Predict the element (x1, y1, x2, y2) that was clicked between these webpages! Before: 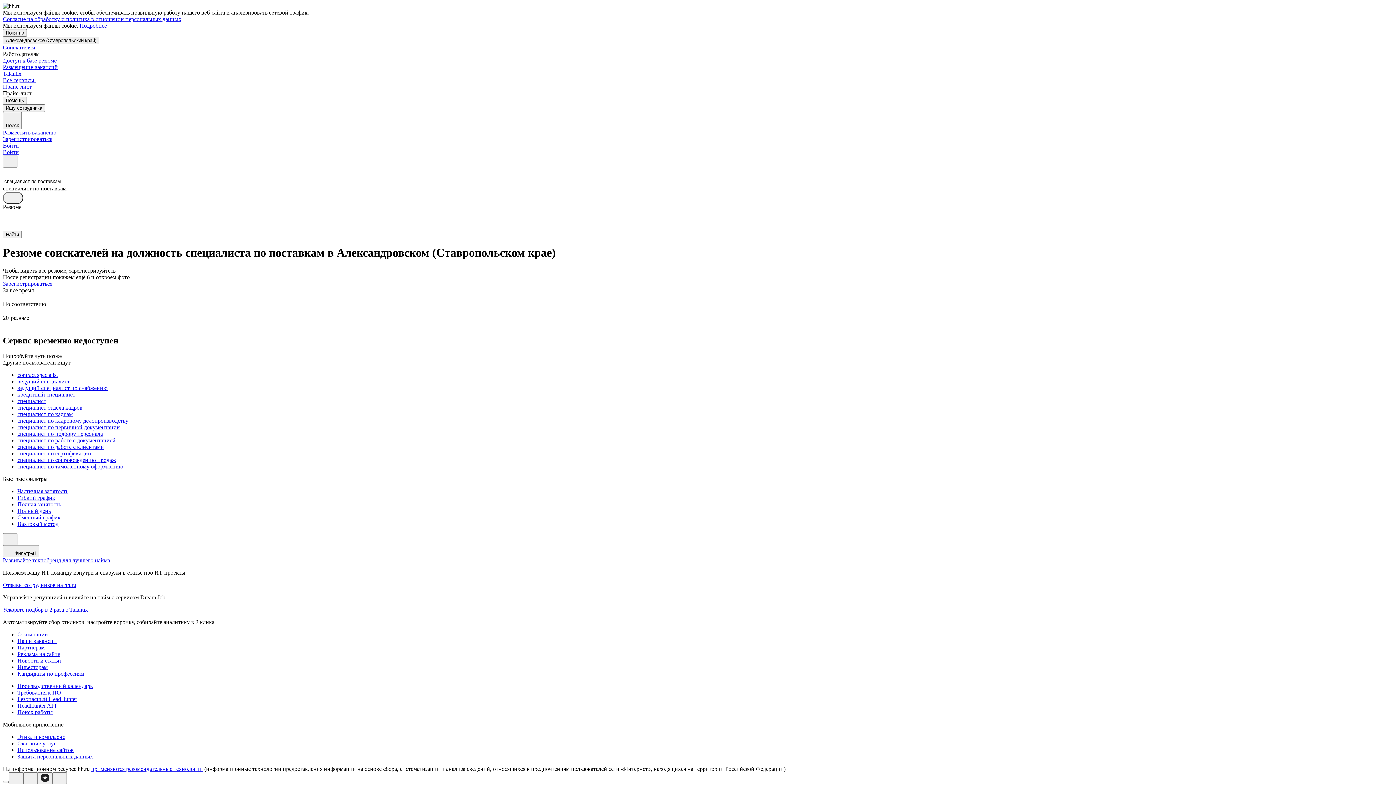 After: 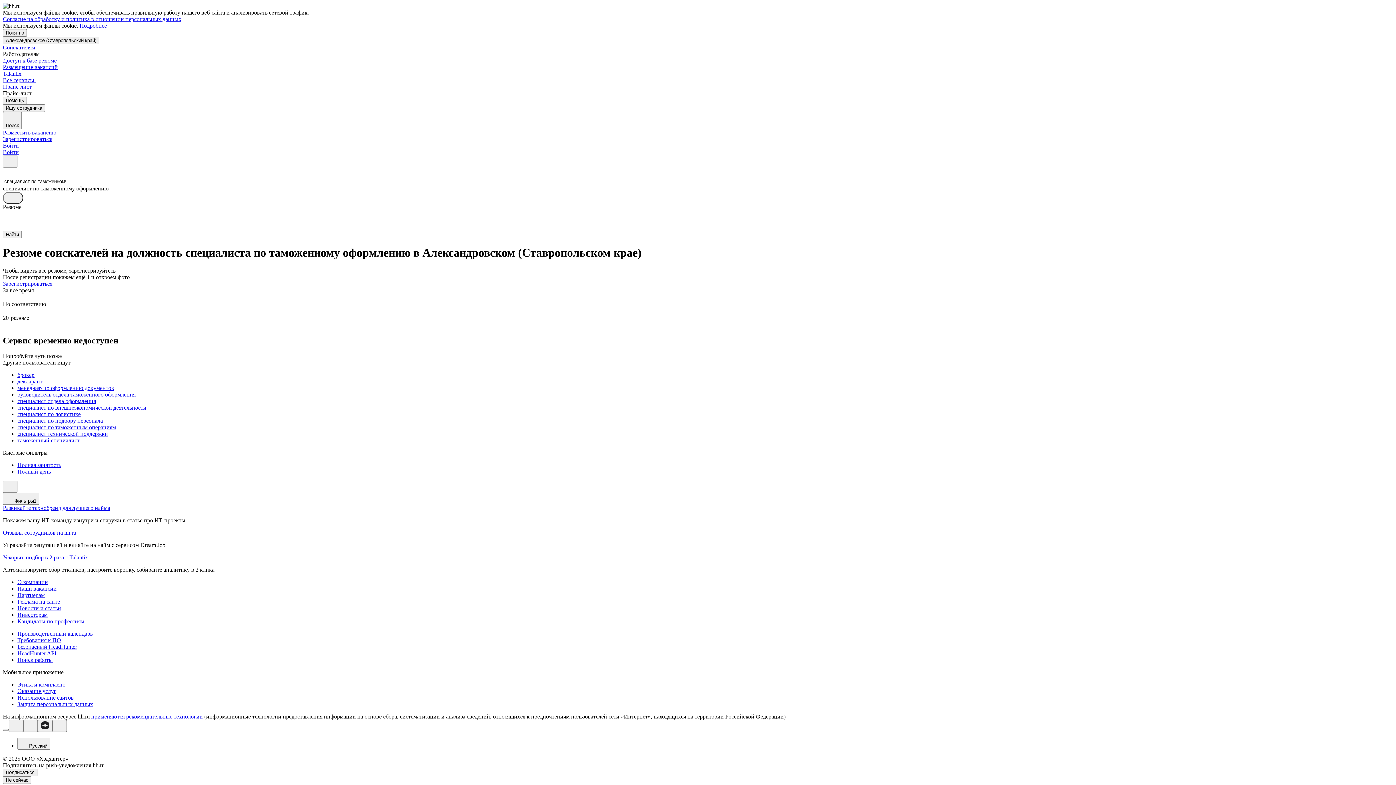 Action: bbox: (17, 463, 1393, 470) label: специалист по таможенному оформлению